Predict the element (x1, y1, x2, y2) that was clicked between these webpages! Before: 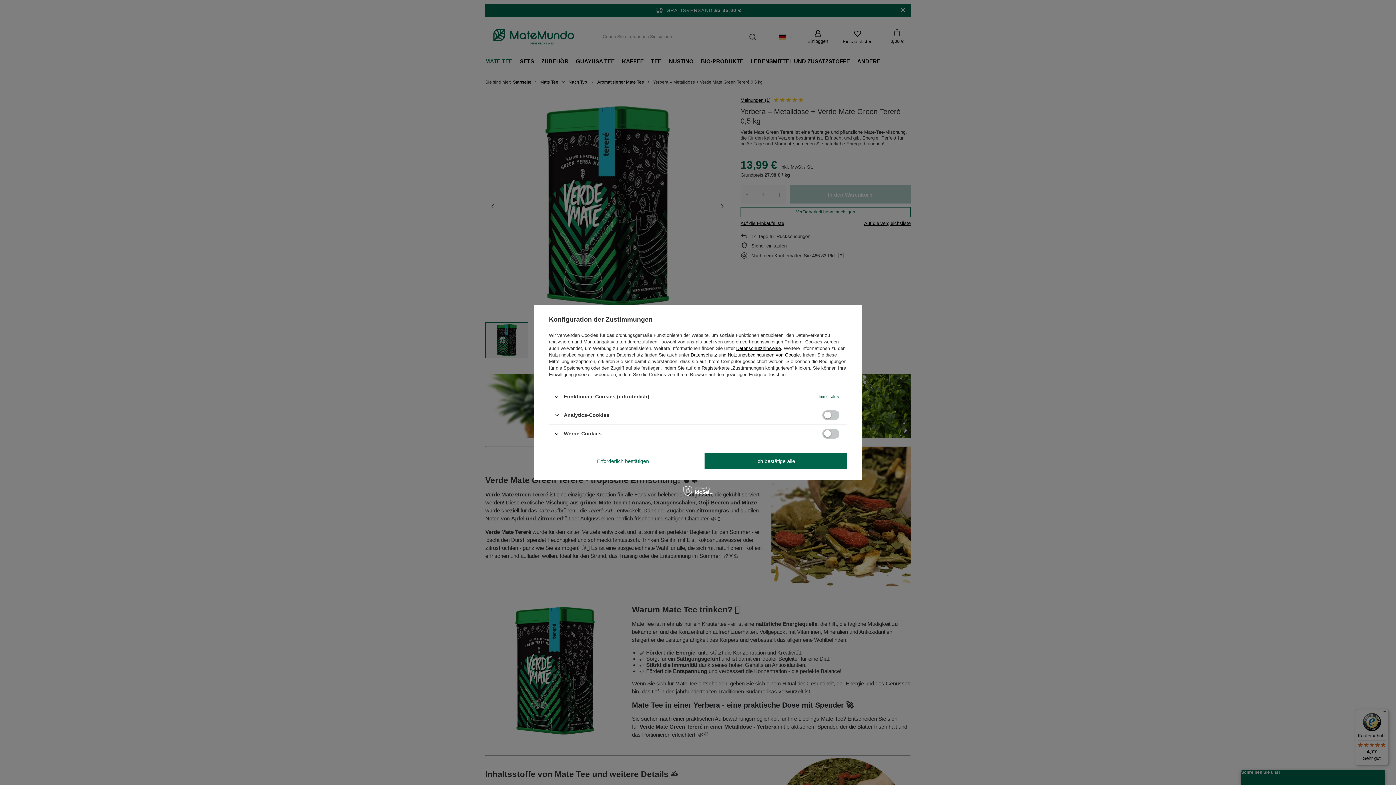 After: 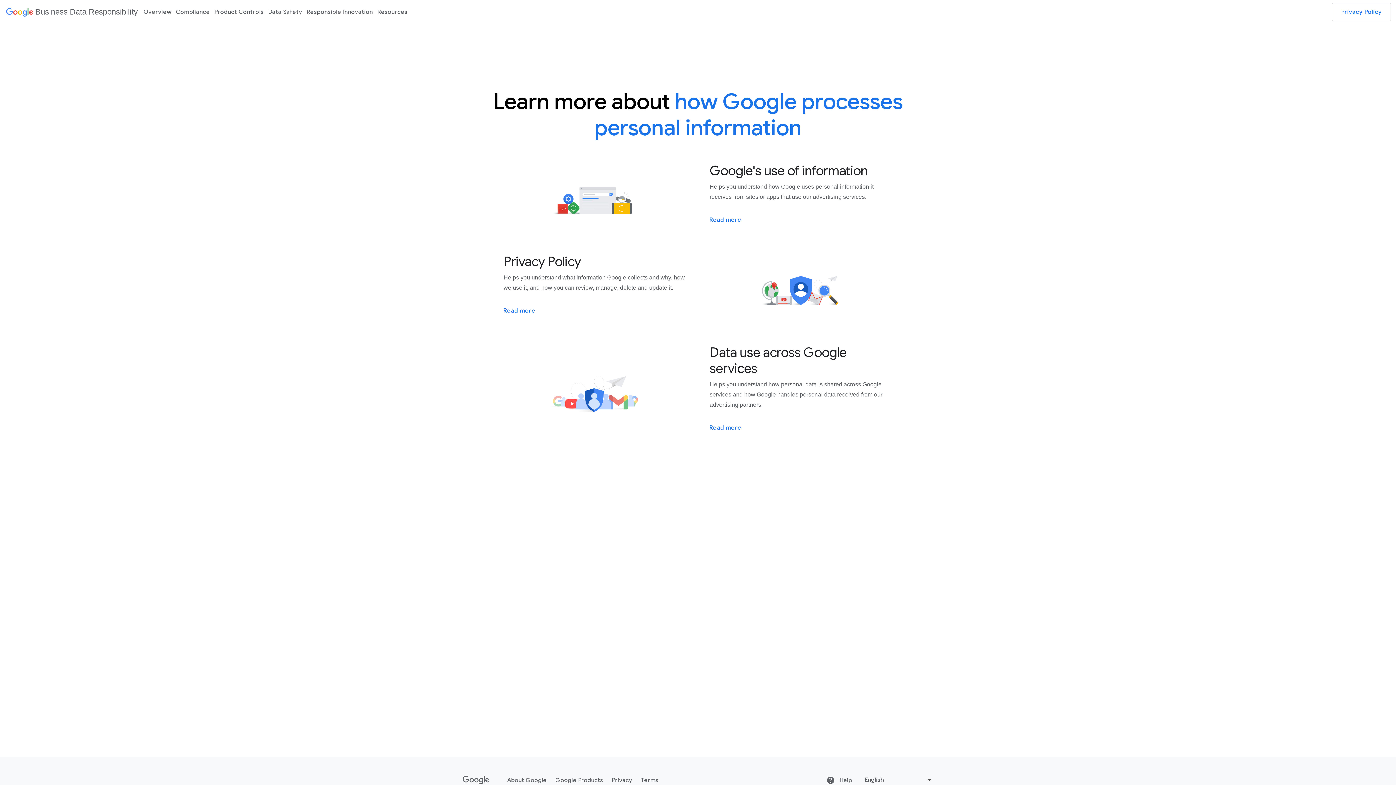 Action: bbox: (690, 352, 800, 357) label: Datenschutz und Nutzungsbedingungen von Google